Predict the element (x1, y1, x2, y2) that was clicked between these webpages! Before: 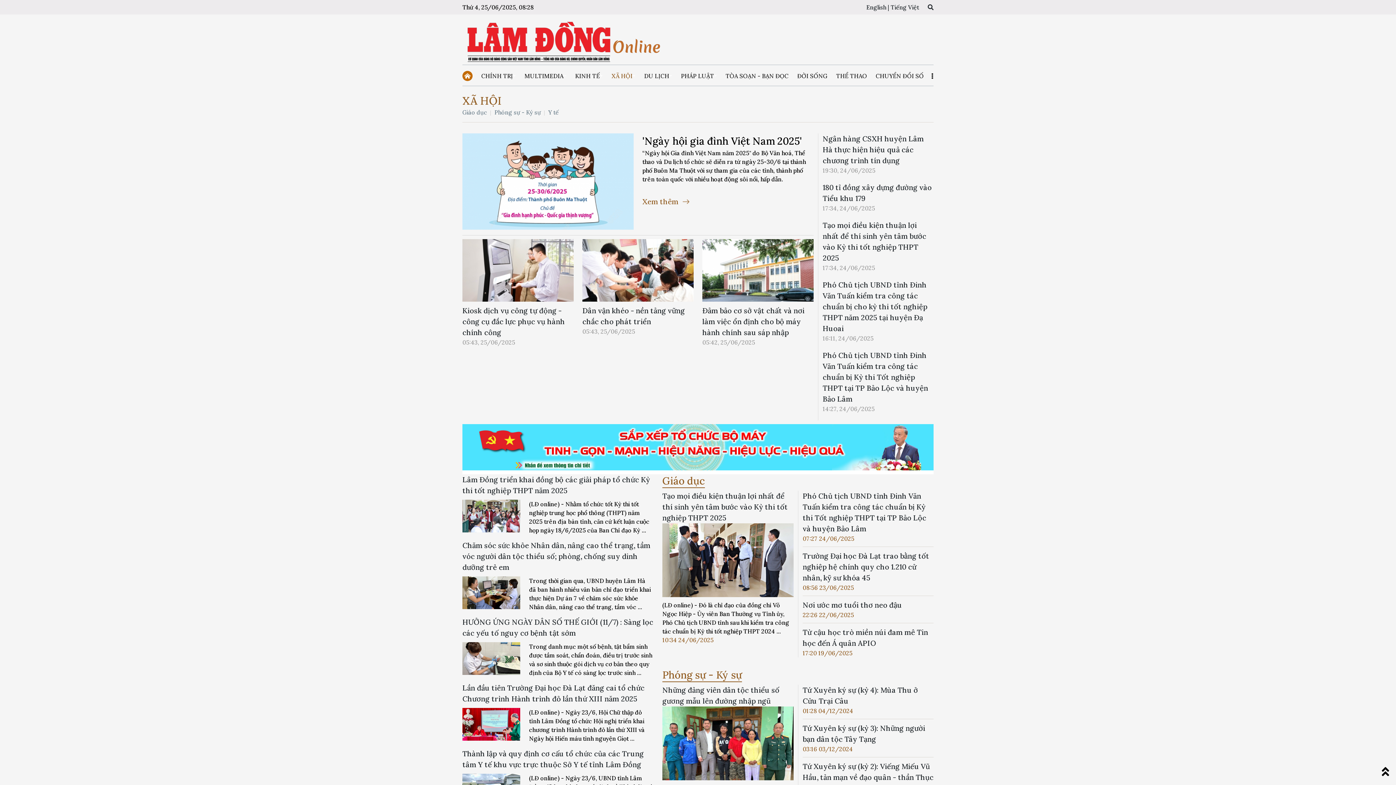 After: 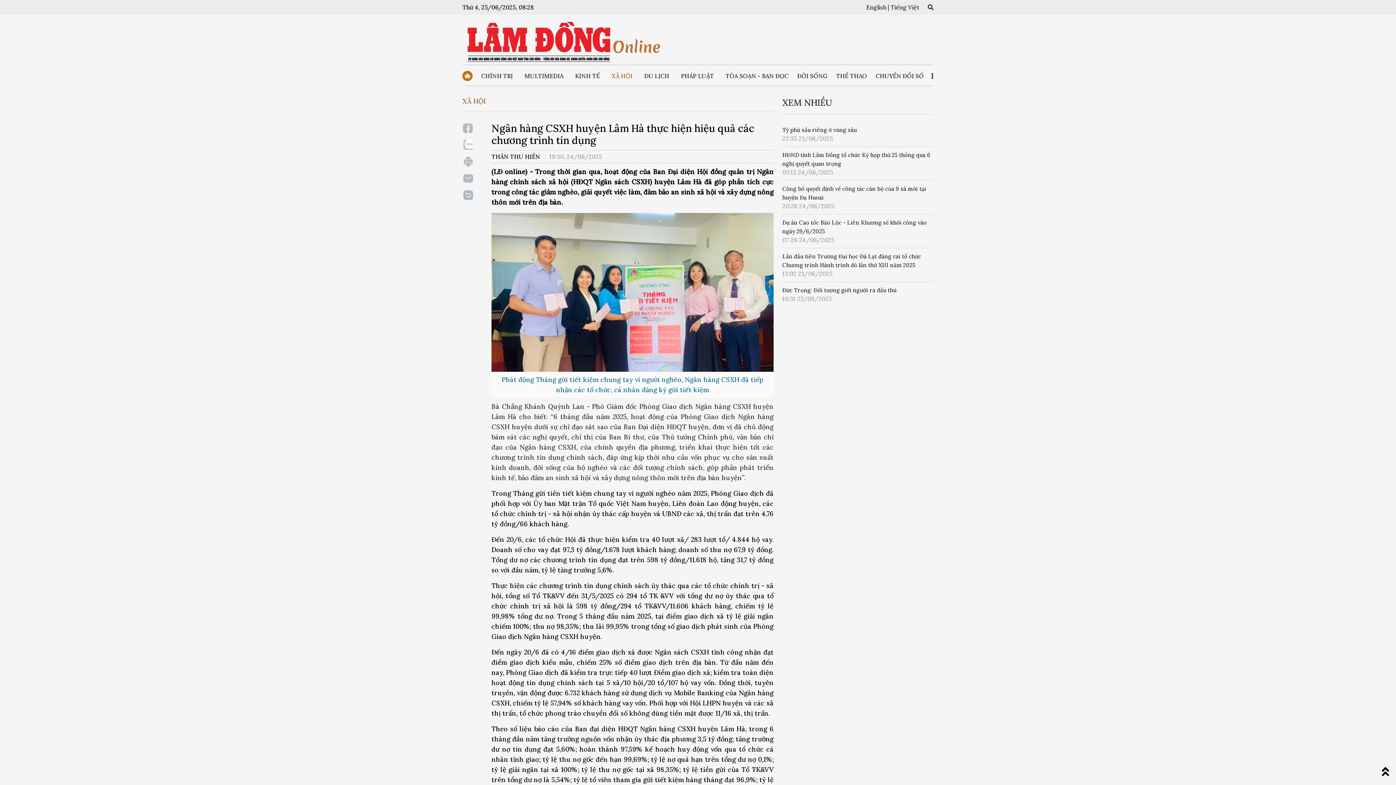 Action: bbox: (822, 134, 924, 165) label: Ngân hàng CSXH huyện Lâm Hà thực hiện hiệu quả các chương trình tín dụng